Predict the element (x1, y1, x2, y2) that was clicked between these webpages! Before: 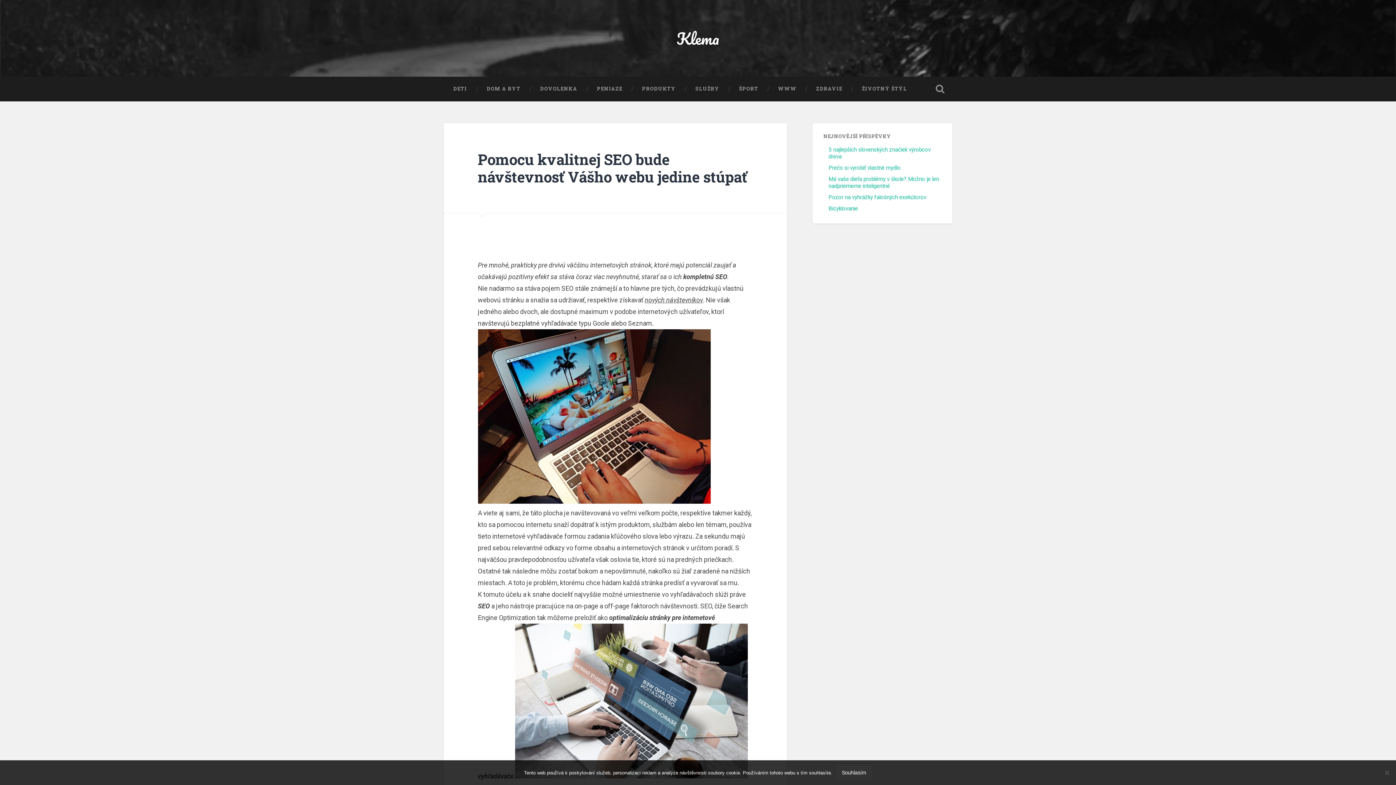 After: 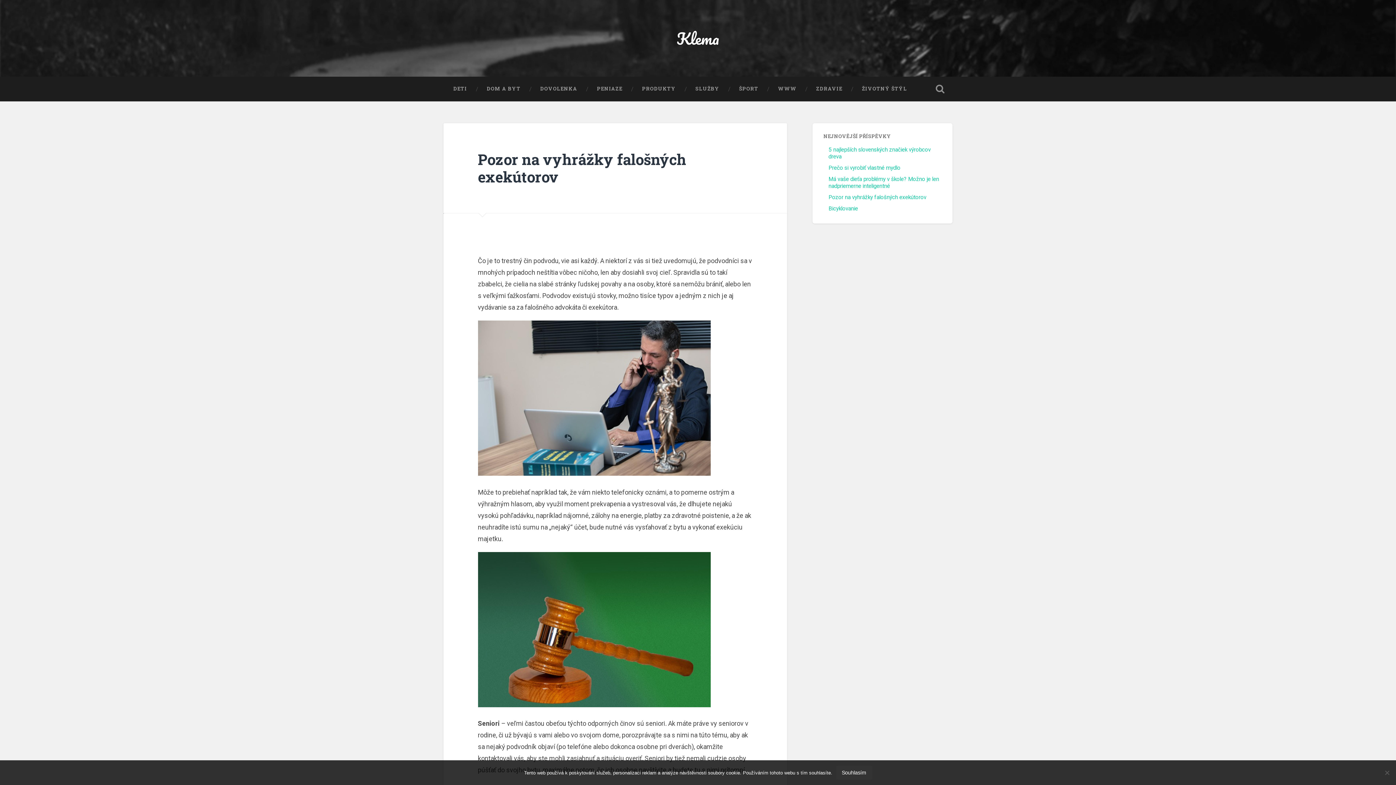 Action: bbox: (828, 194, 926, 200) label: Pozor na vyhrážky falošných exekútorov